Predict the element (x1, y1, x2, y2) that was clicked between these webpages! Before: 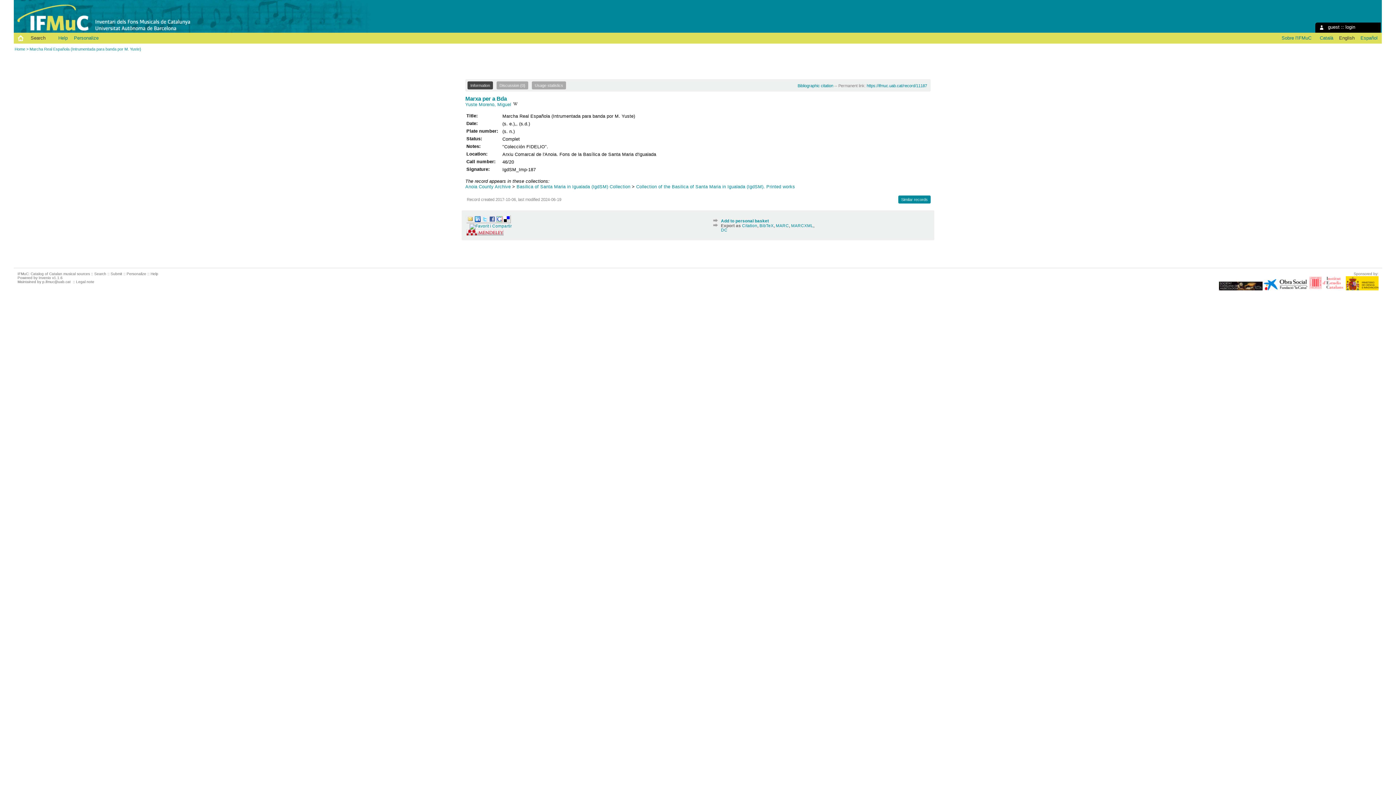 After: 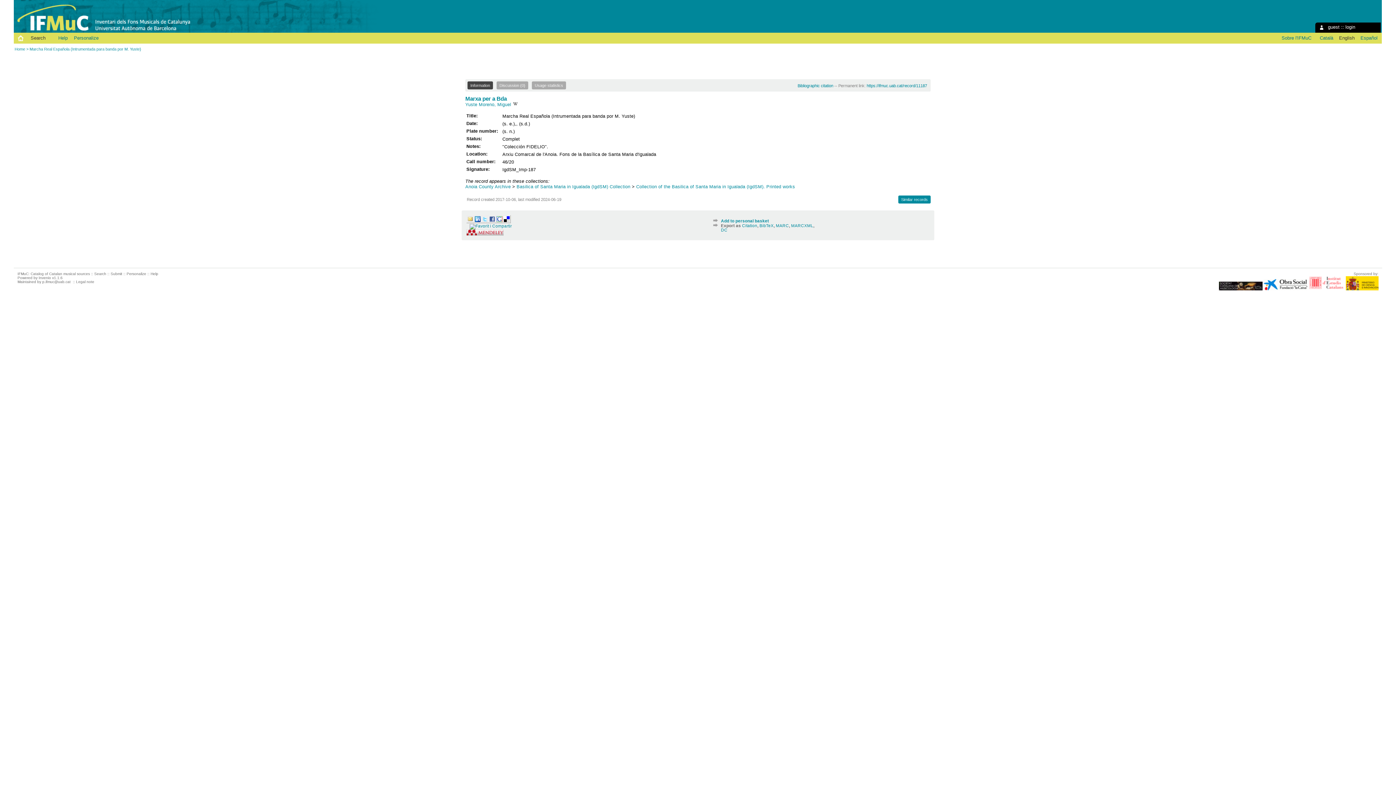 Action: bbox: (482, 216, 488, 222)